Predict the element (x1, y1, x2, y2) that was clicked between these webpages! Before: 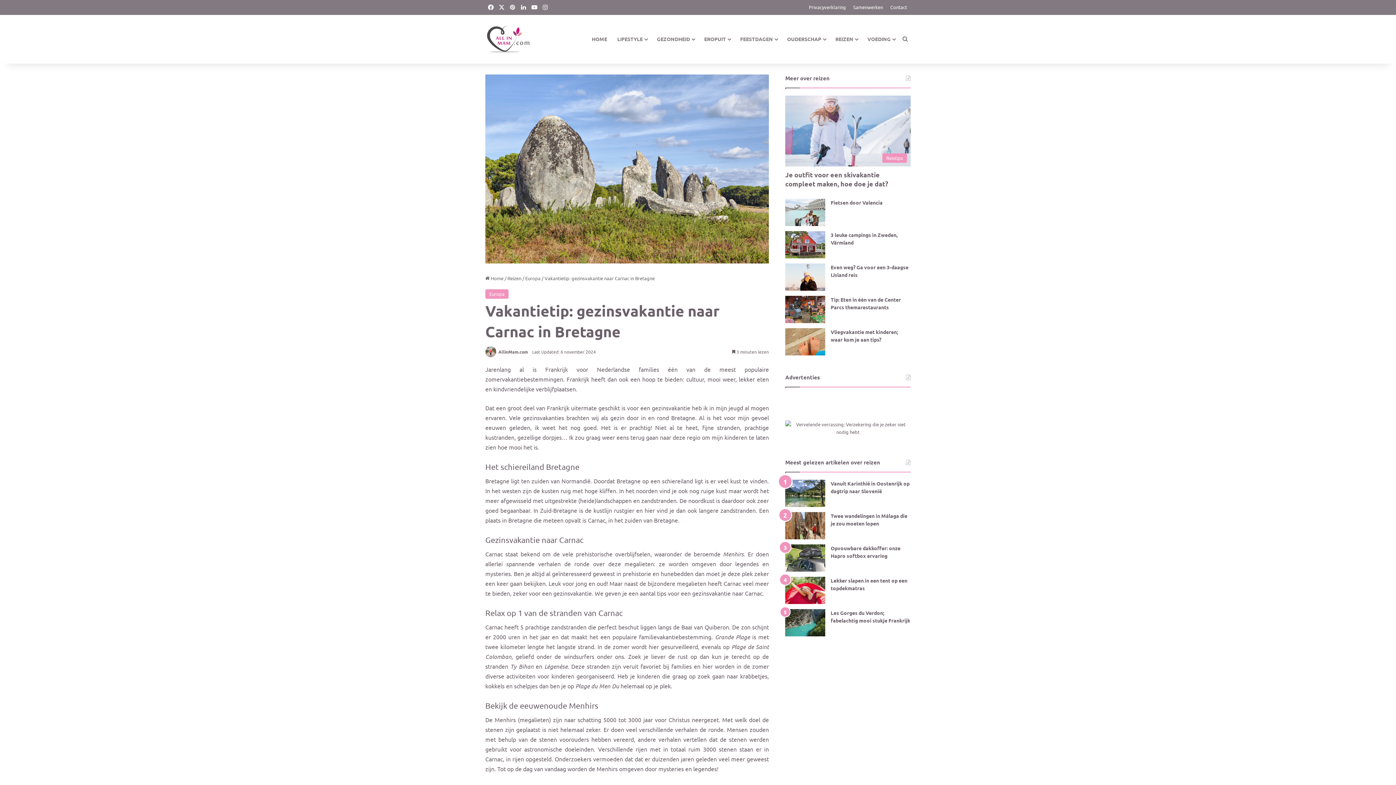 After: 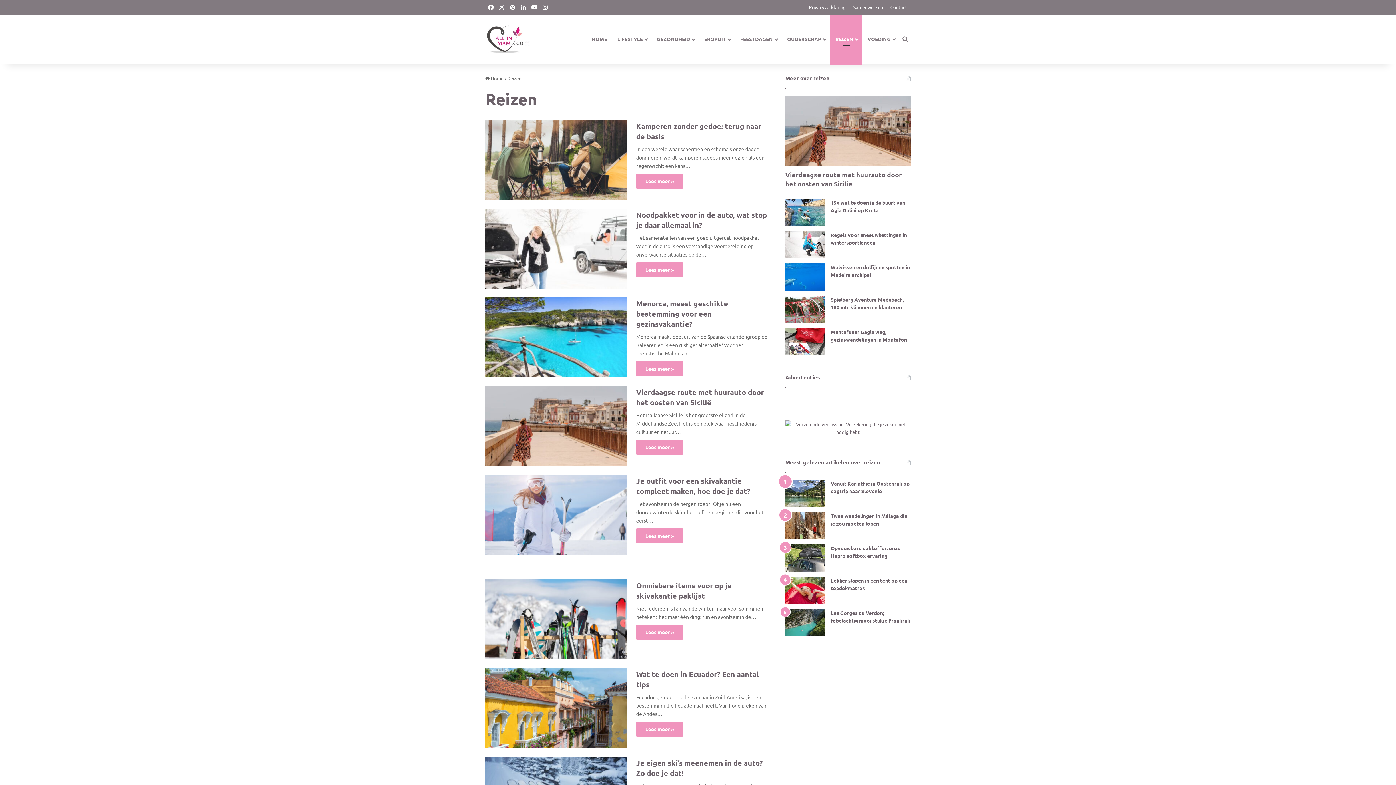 Action: label: REIZEN bbox: (830, 14, 862, 63)